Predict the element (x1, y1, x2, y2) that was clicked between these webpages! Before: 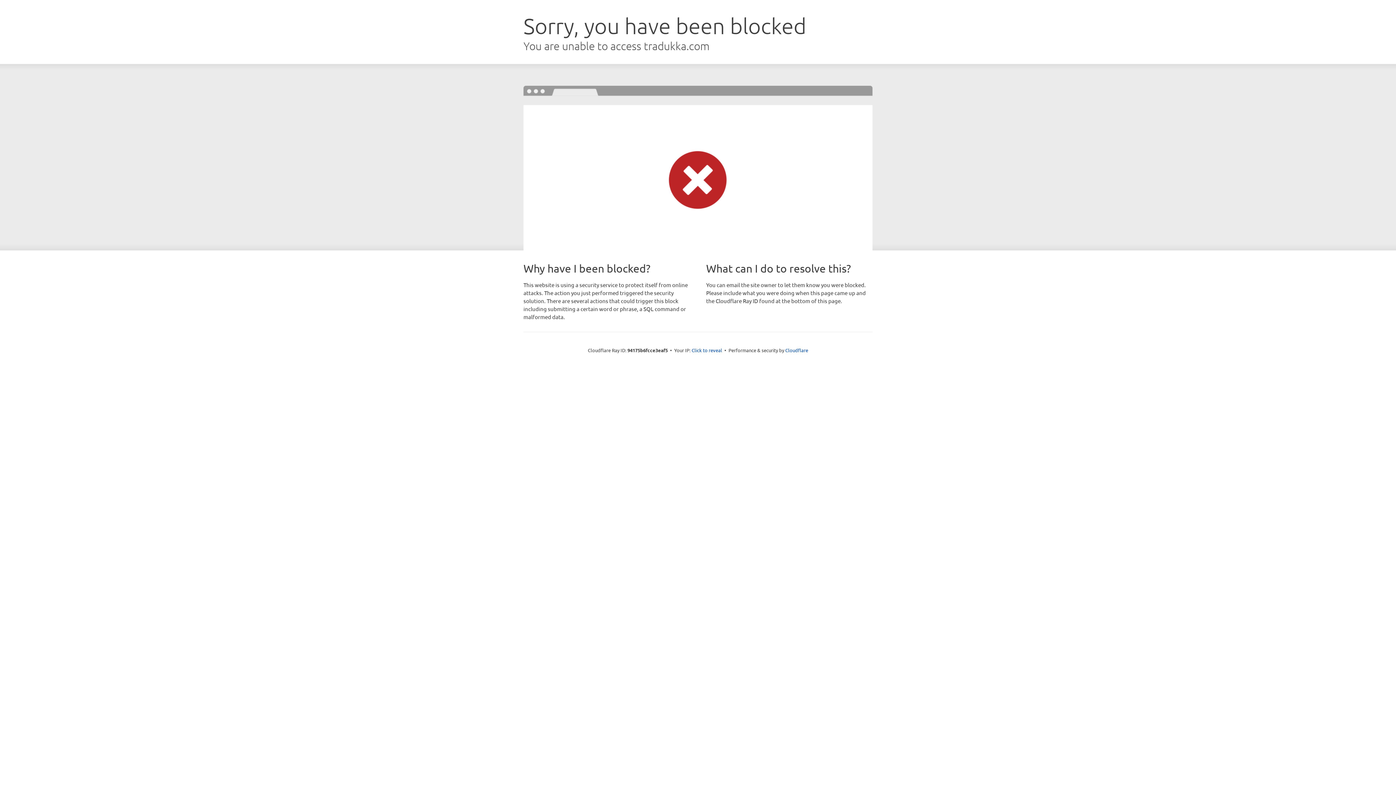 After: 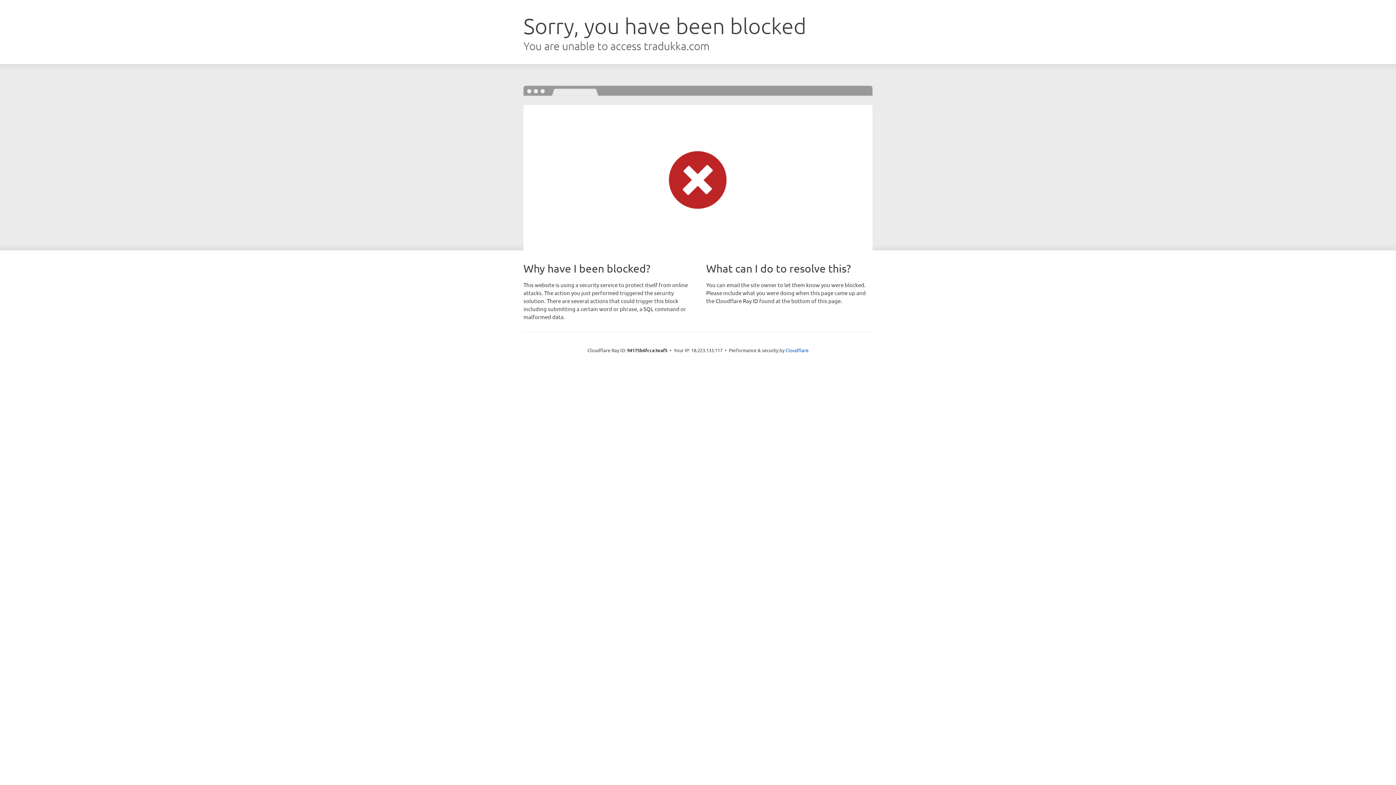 Action: label: Click to reveal bbox: (691, 346, 722, 353)